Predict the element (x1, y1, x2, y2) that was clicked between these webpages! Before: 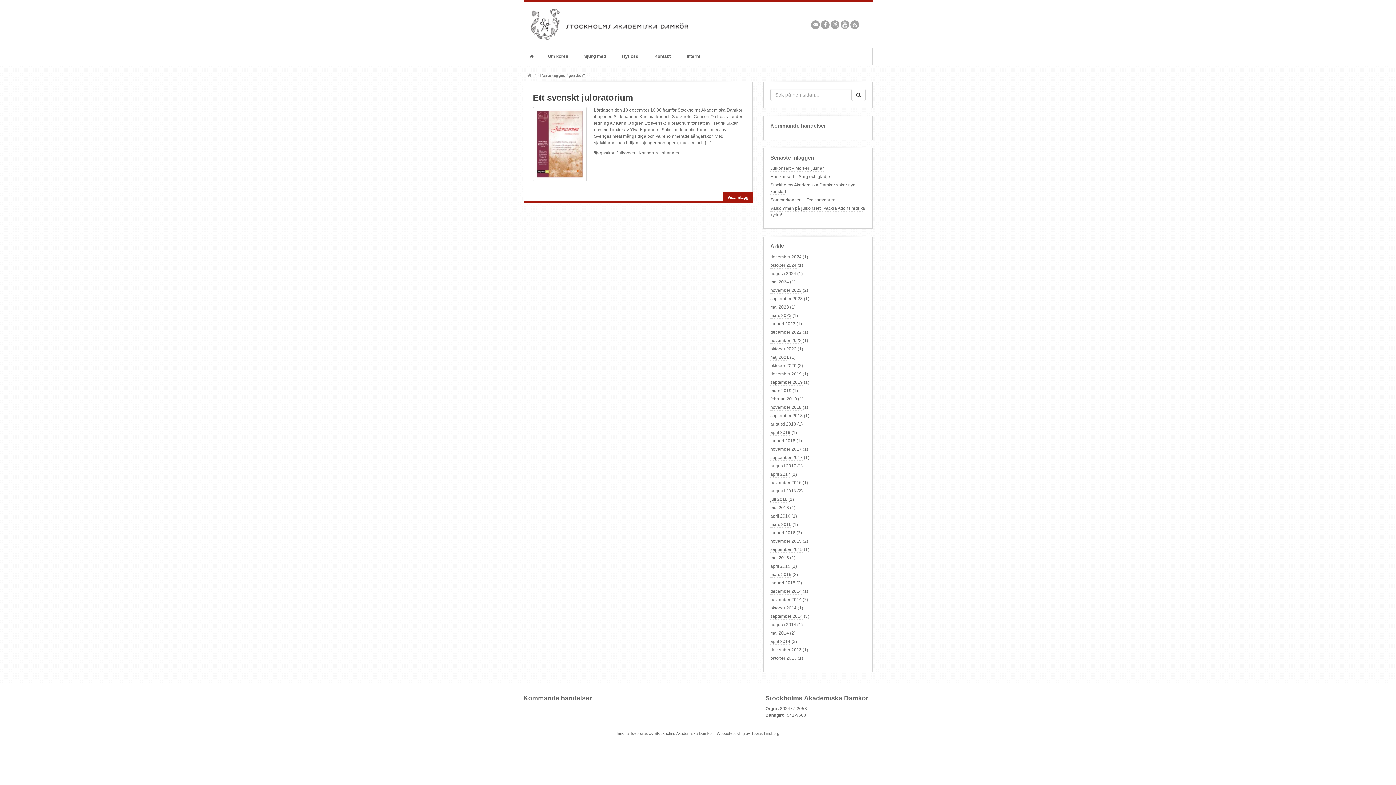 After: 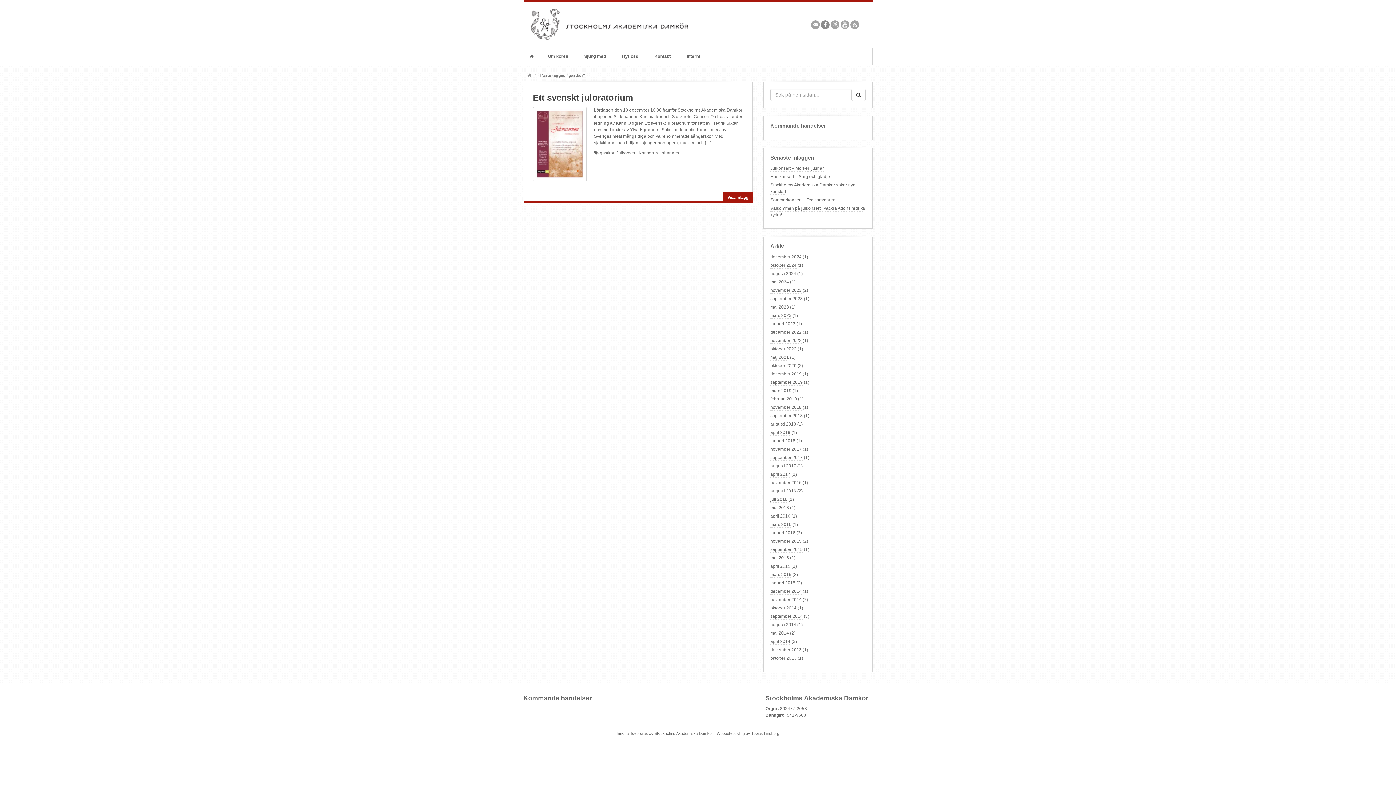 Action: bbox: (821, 20, 830, 29) label: Facebook